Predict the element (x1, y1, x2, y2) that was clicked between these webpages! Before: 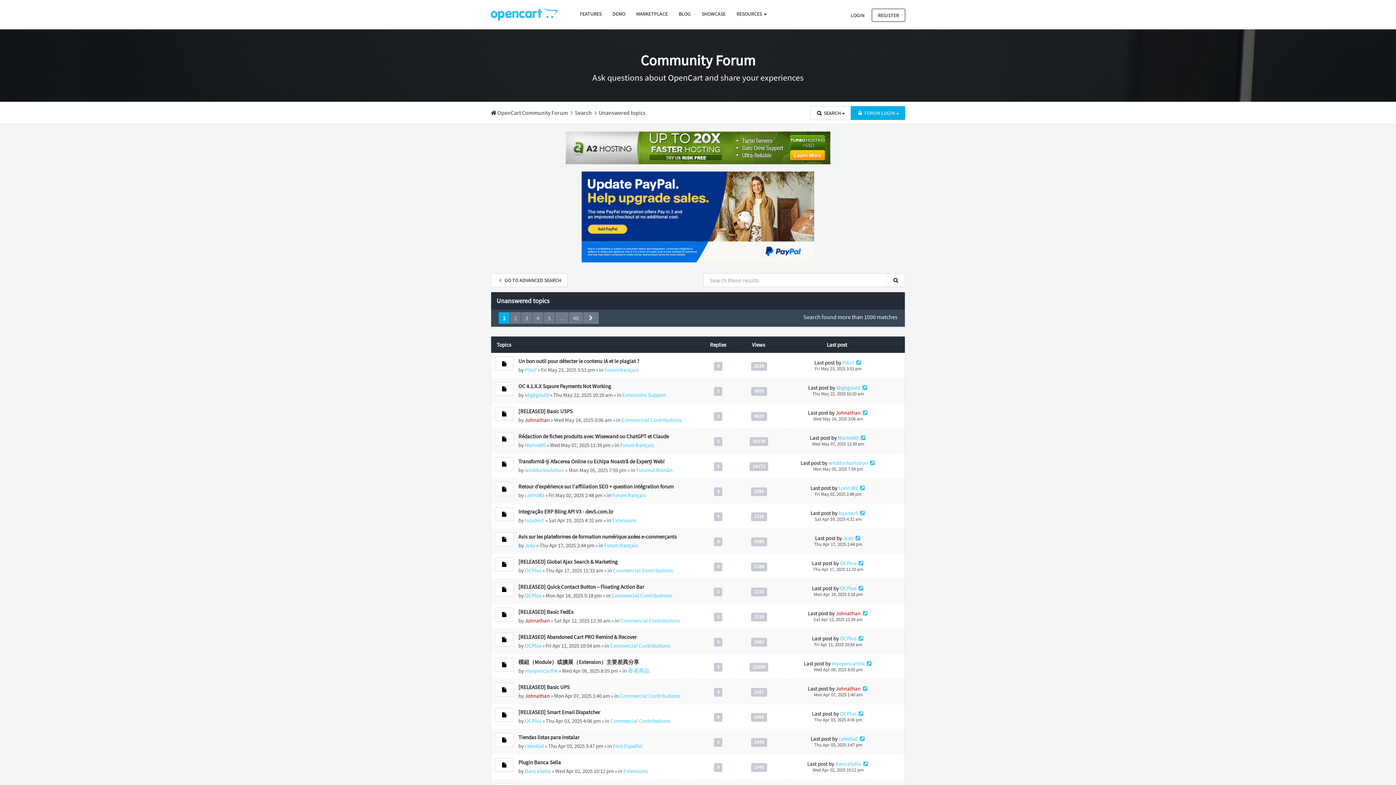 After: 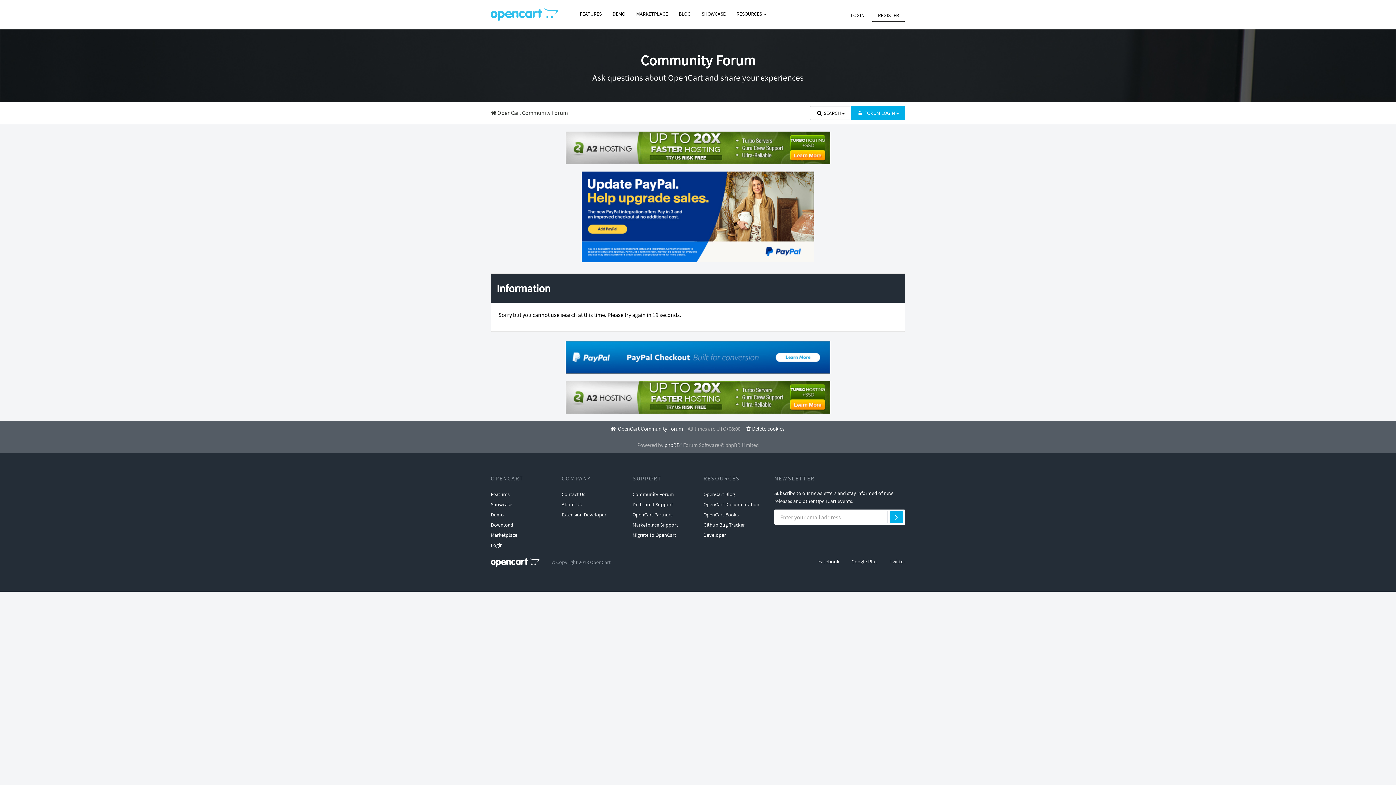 Action: bbox: (490, 273, 567, 287) label:  GO TO ADVANCED SEARCH